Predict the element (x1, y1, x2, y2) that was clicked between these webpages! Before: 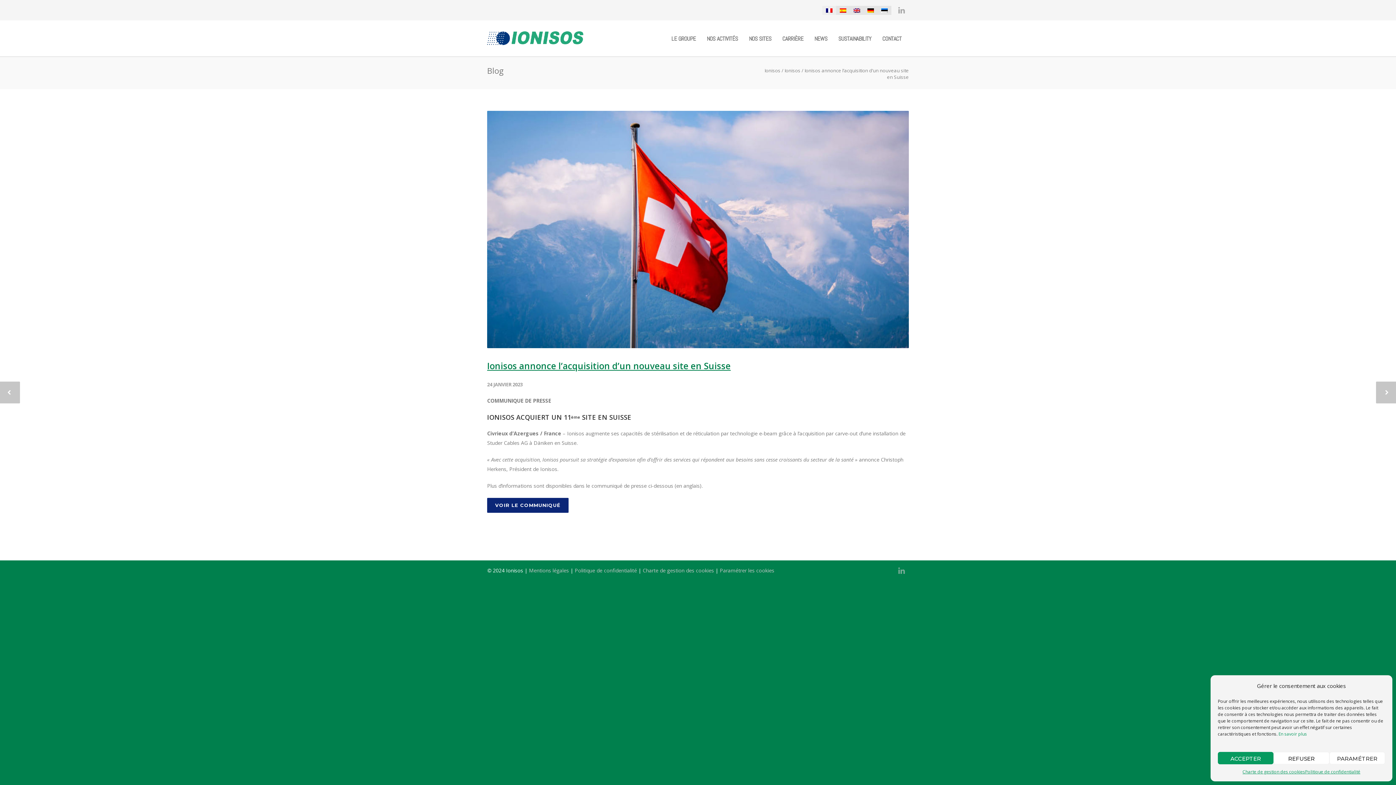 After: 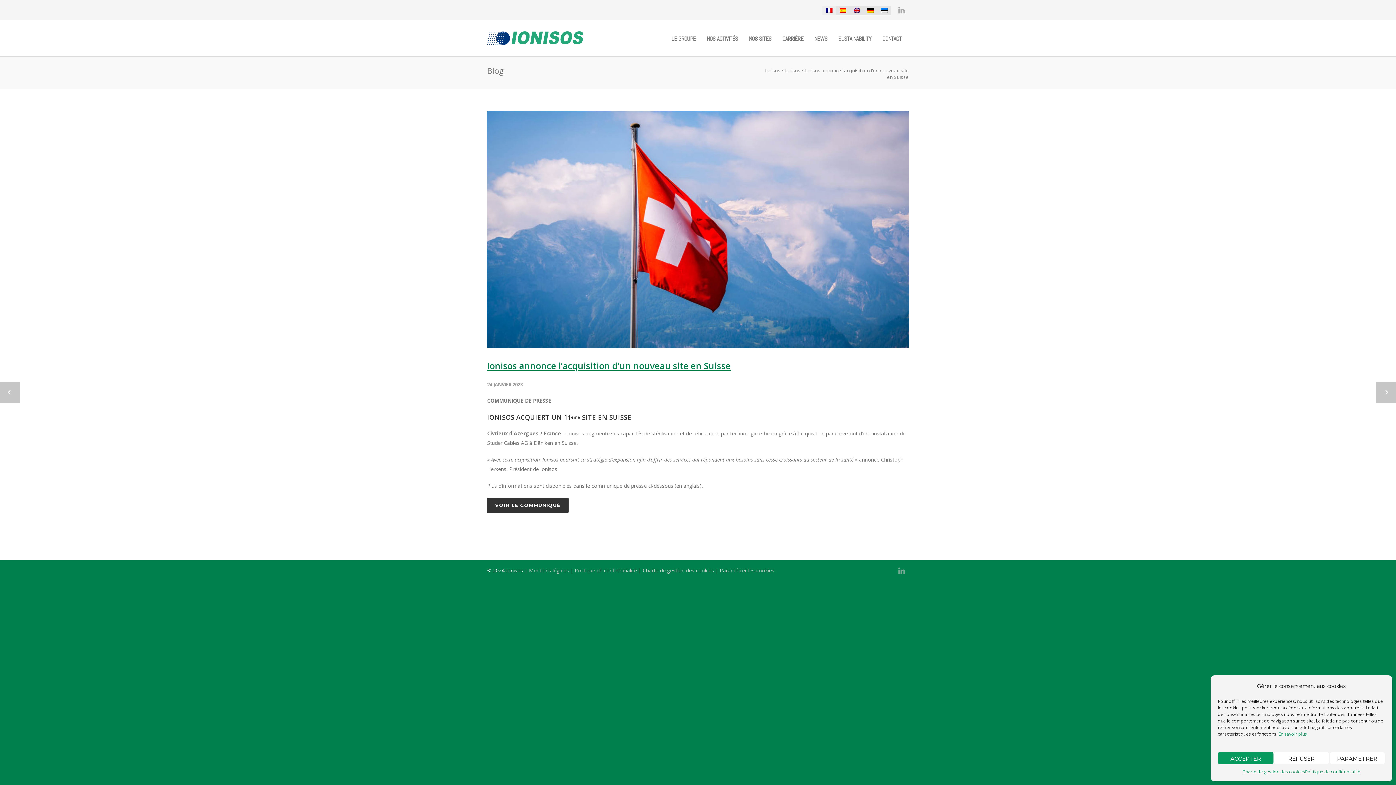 Action: bbox: (487, 498, 568, 513) label: VOIR LE COMMUNIQUÉ